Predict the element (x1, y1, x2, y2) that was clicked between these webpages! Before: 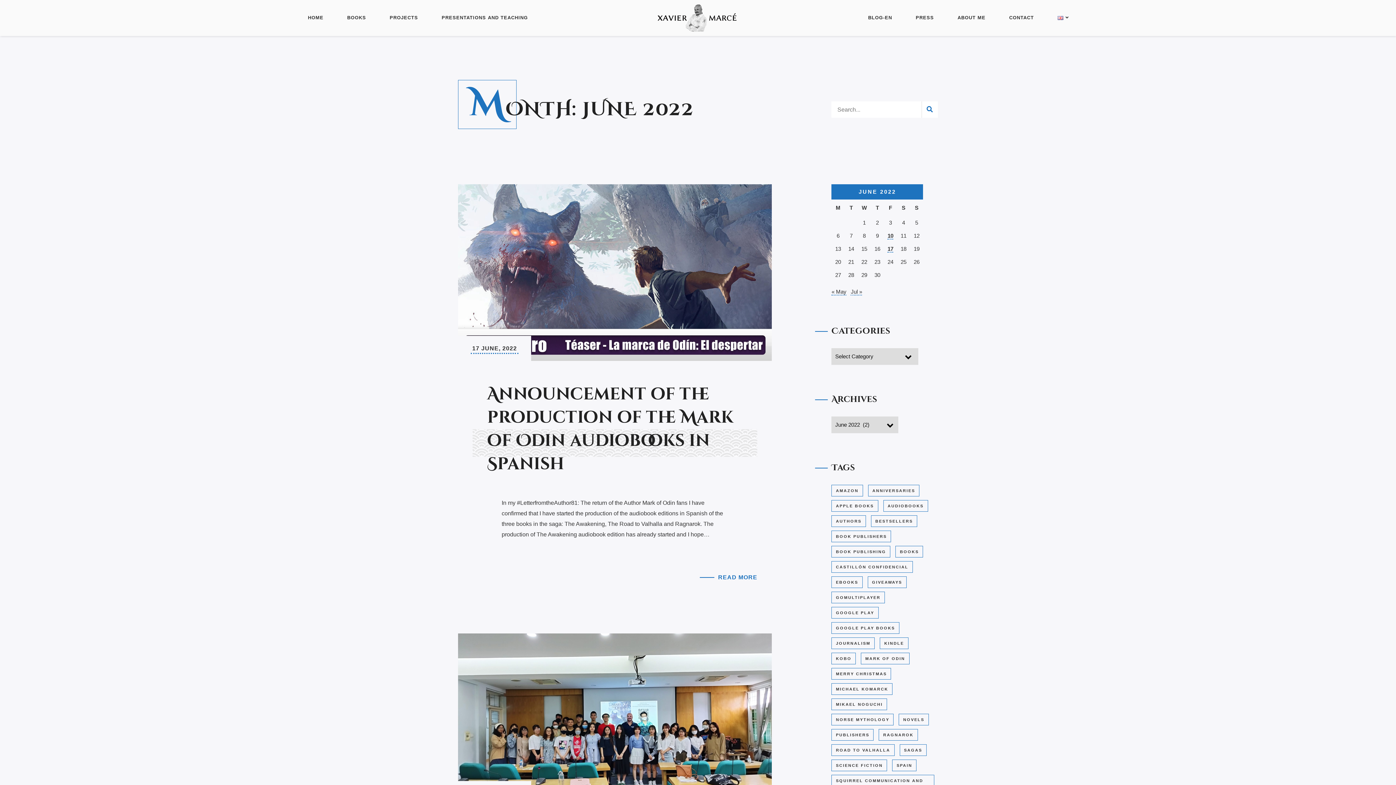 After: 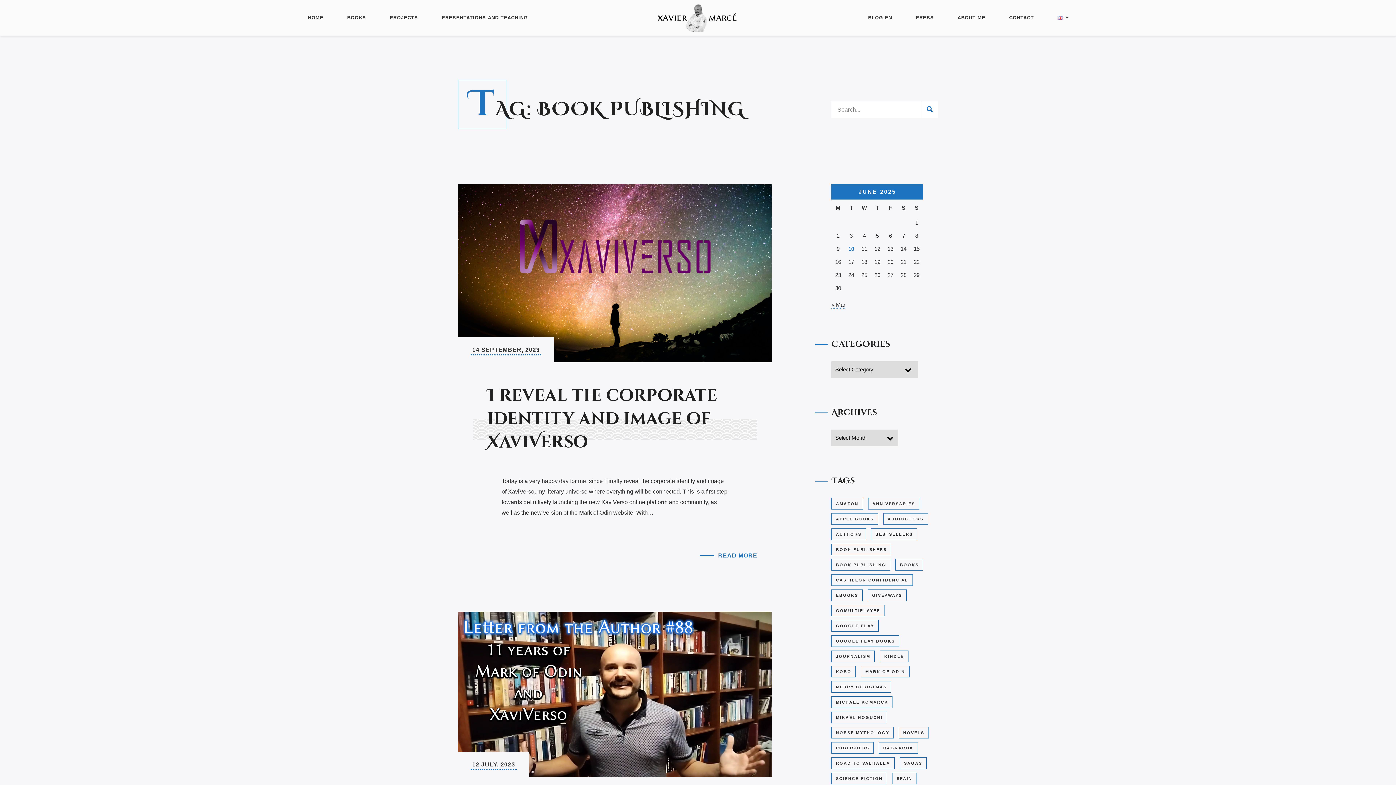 Action: label: book publishing (5 items) bbox: (831, 546, 890, 557)